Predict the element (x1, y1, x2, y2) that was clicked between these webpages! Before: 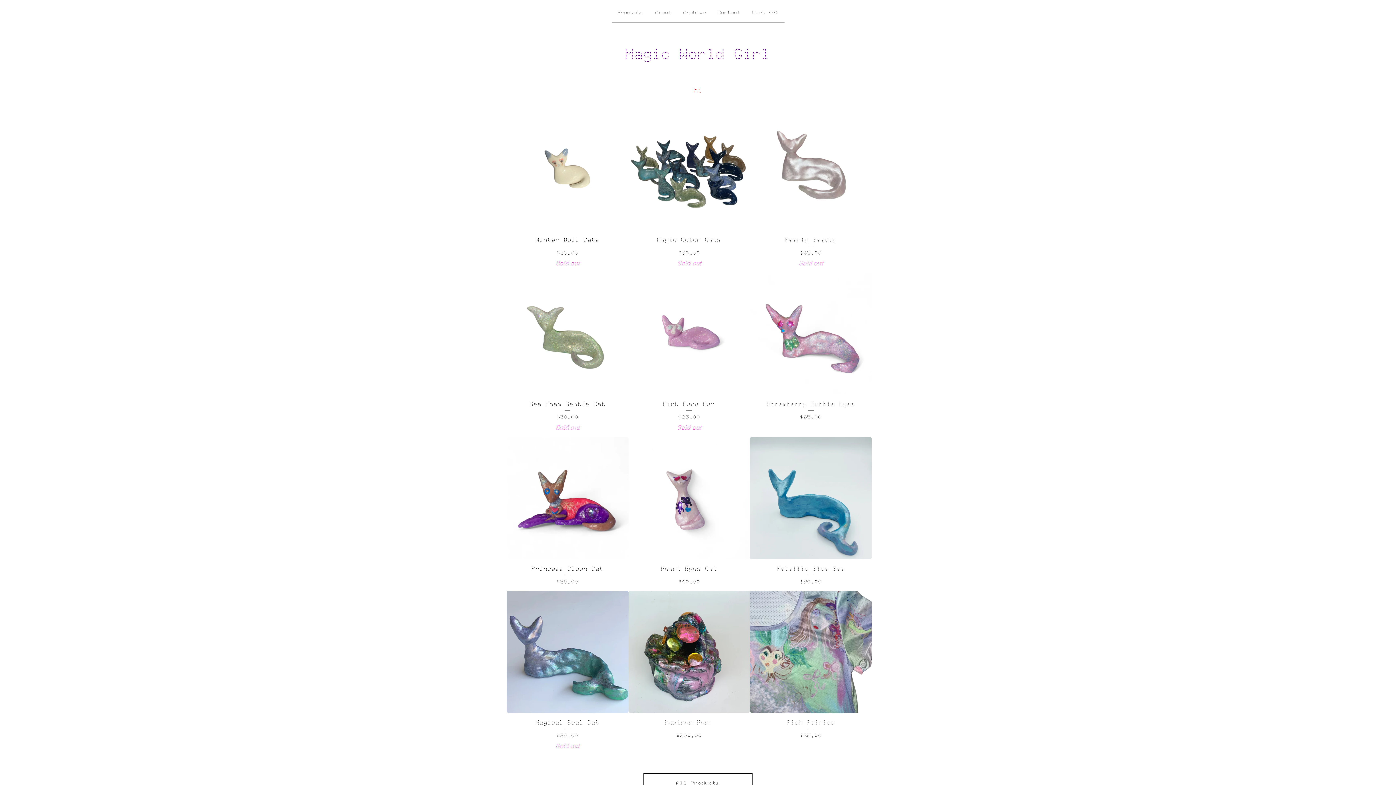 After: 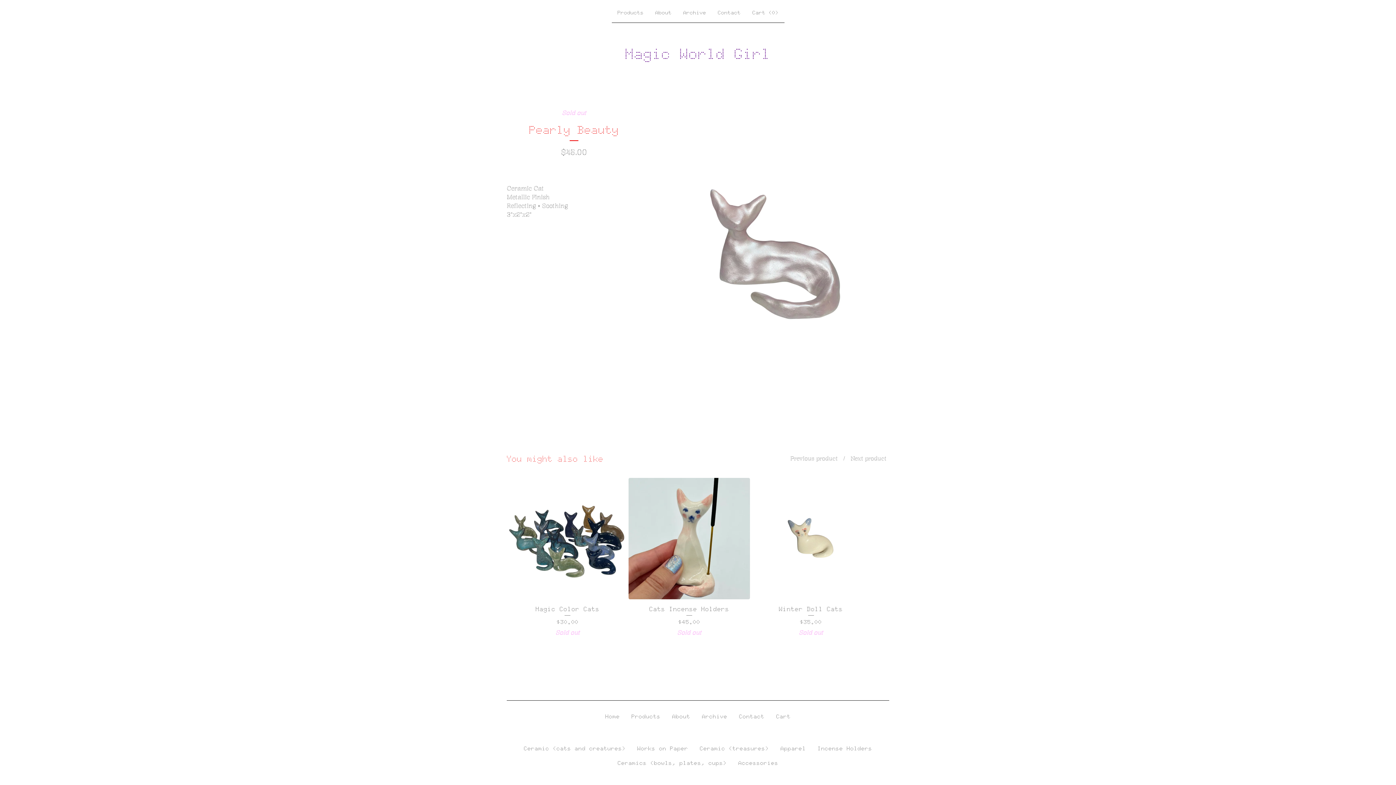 Action: bbox: (750, 108, 871, 272) label: Pearly Beauty
$45.00
Sold out